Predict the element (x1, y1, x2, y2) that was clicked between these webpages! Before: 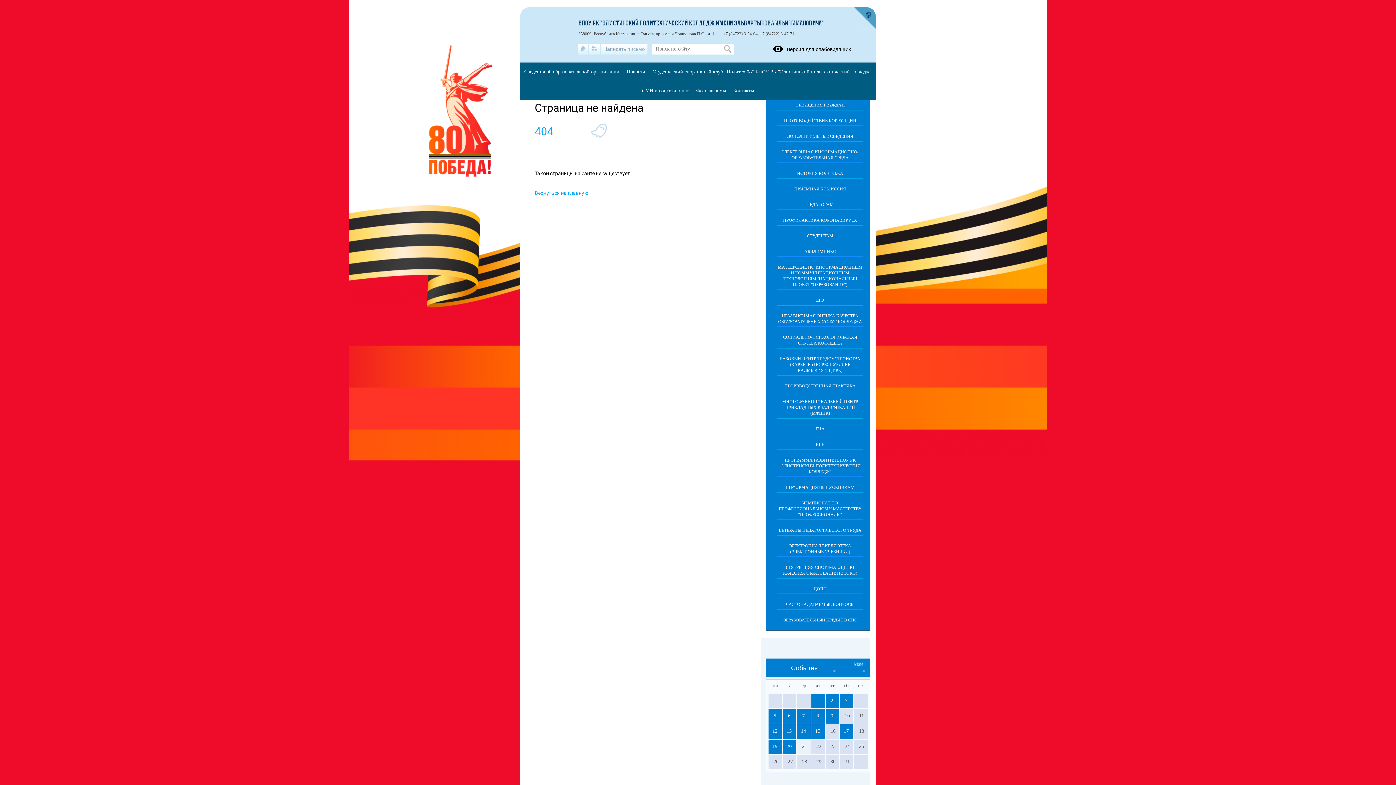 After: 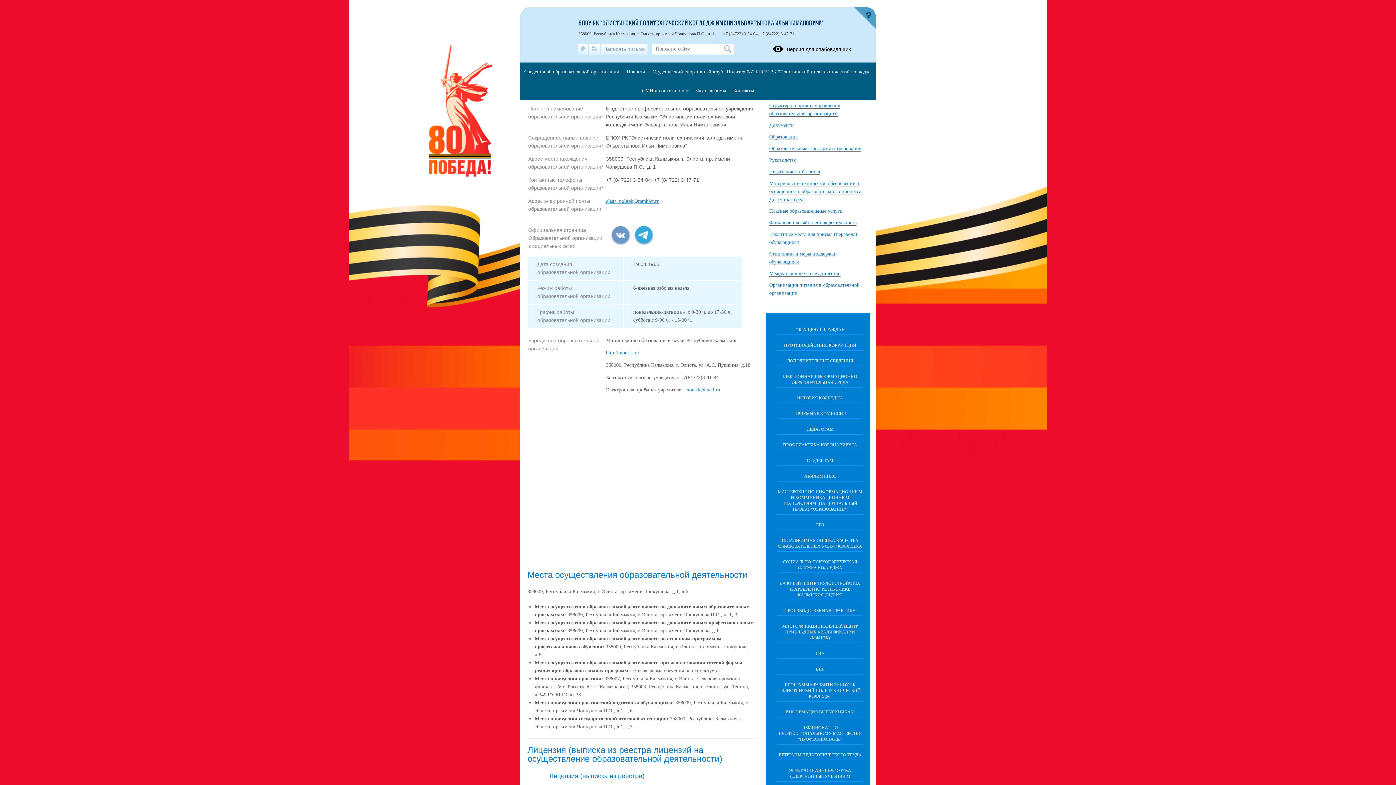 Action: bbox: (520, 62, 623, 81) label: Сведения об образовательной организации